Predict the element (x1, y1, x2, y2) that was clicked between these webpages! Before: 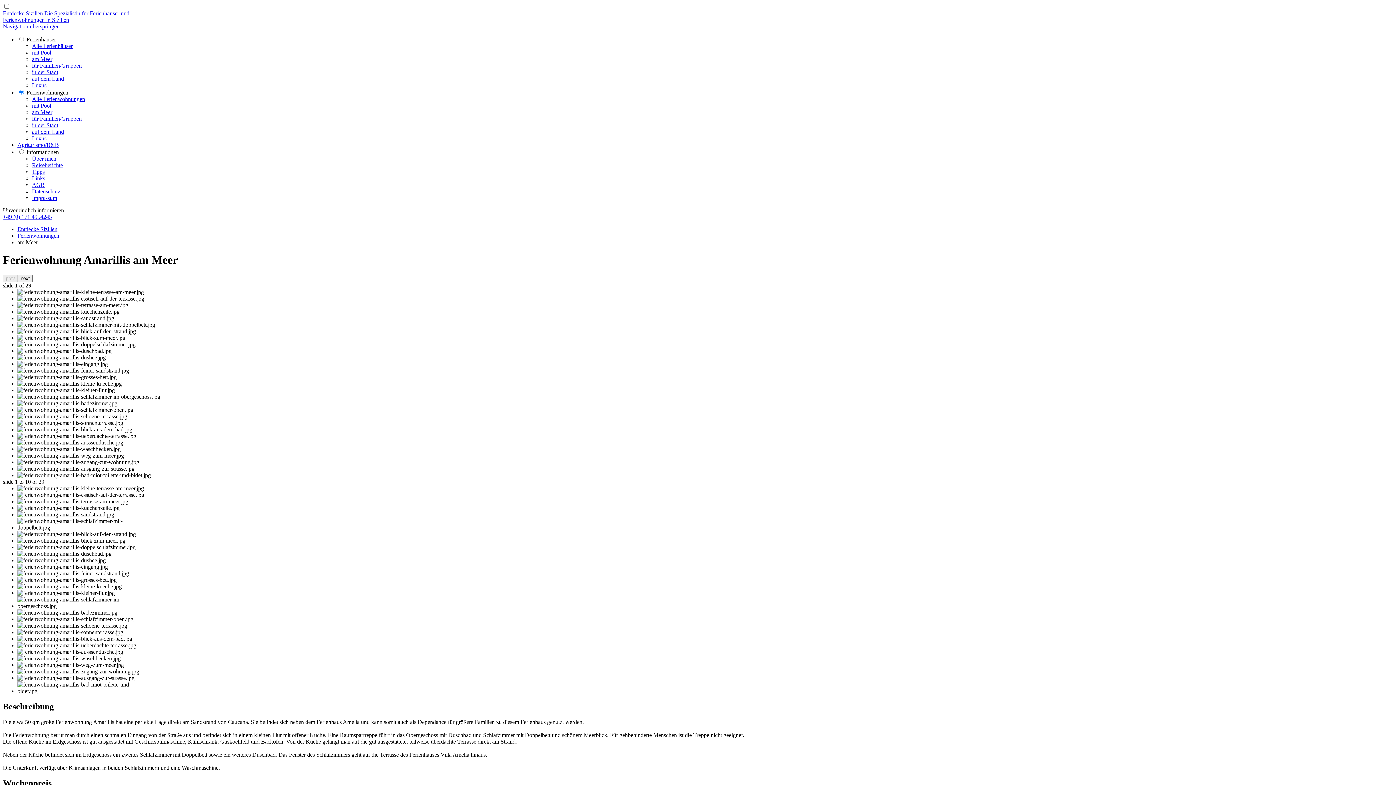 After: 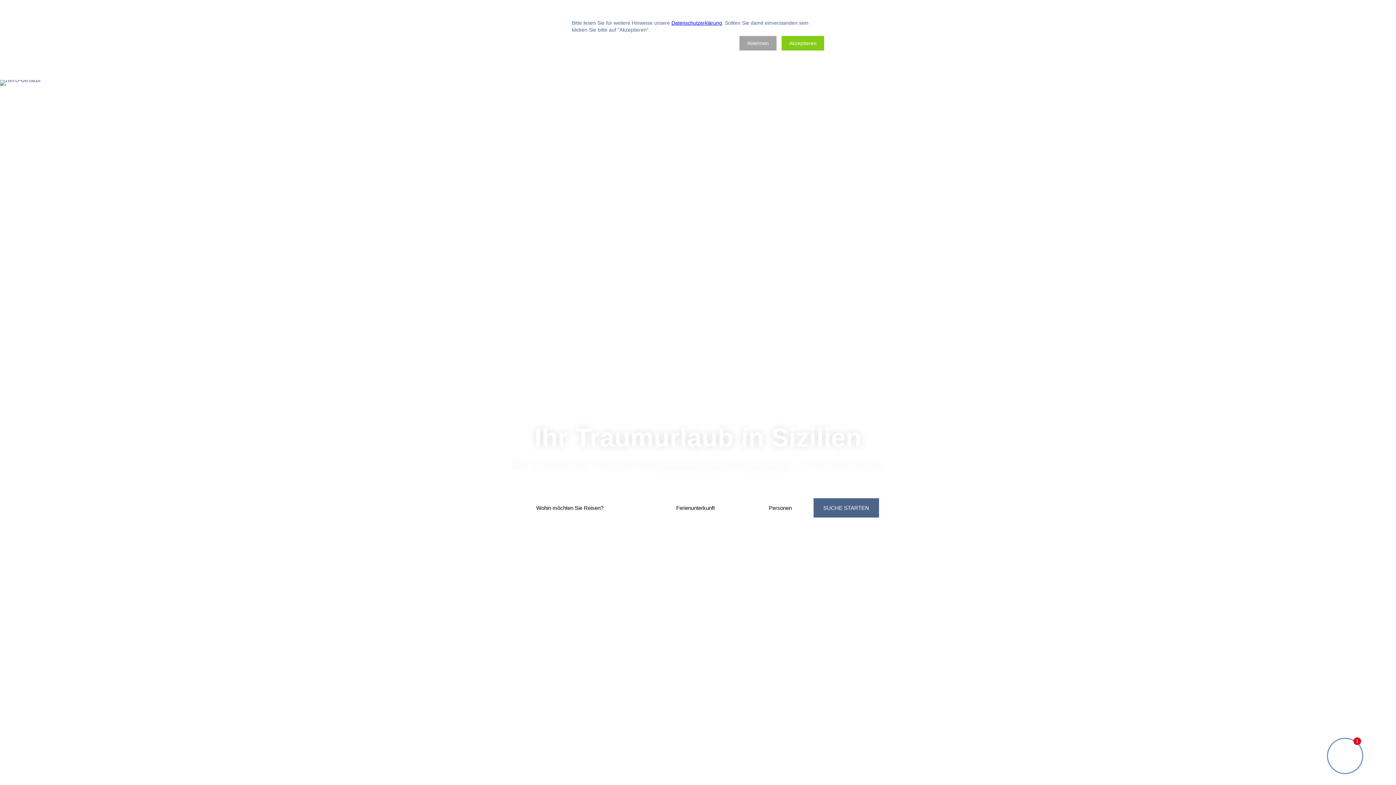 Action: bbox: (2, 10, 129, 22) label: Entdecke Sizilien Die Spezialistin für Ferienhäuser und
Ferienwohnungen in Sizilien